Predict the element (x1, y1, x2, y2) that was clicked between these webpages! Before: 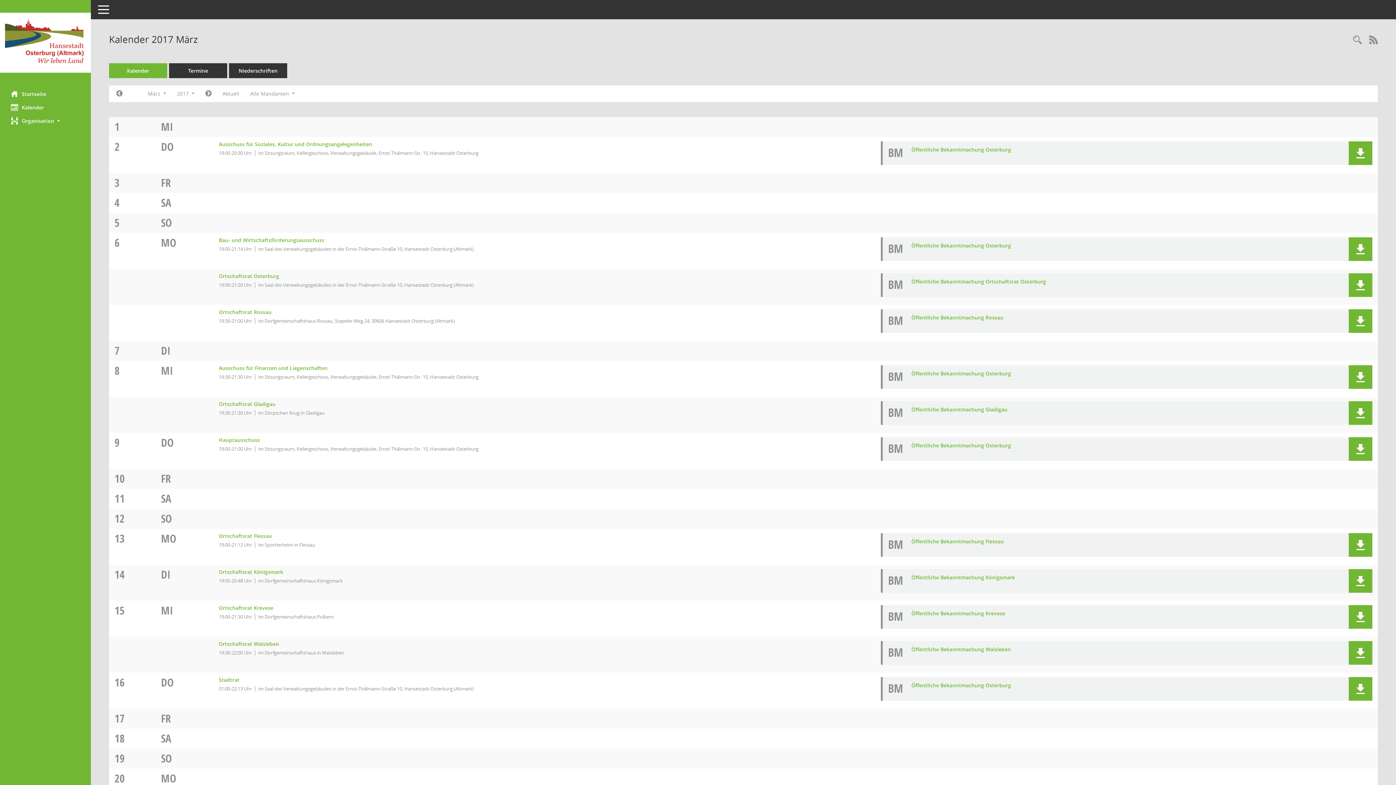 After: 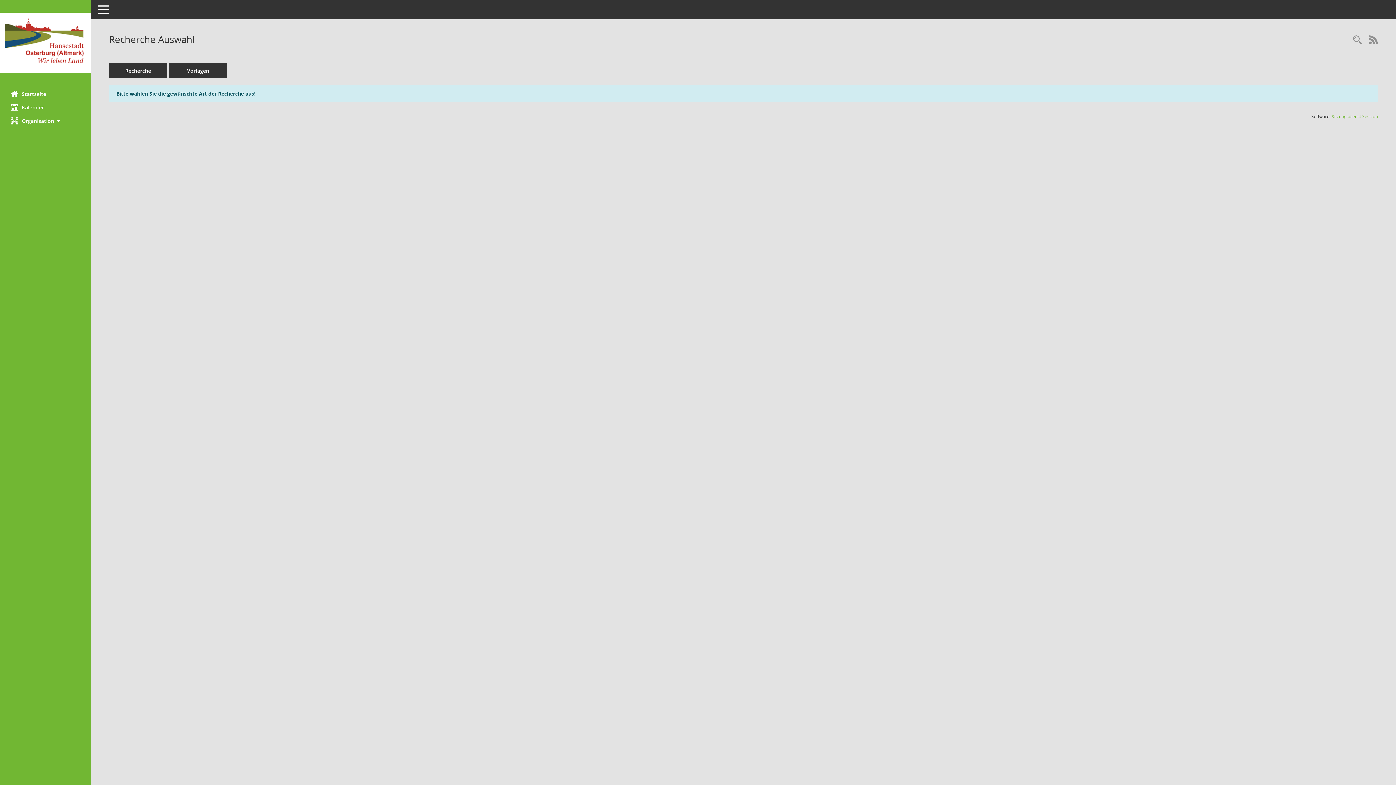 Action: label: Rechercheauswahl anzeigen bbox: (1349, 34, 1365, 46)